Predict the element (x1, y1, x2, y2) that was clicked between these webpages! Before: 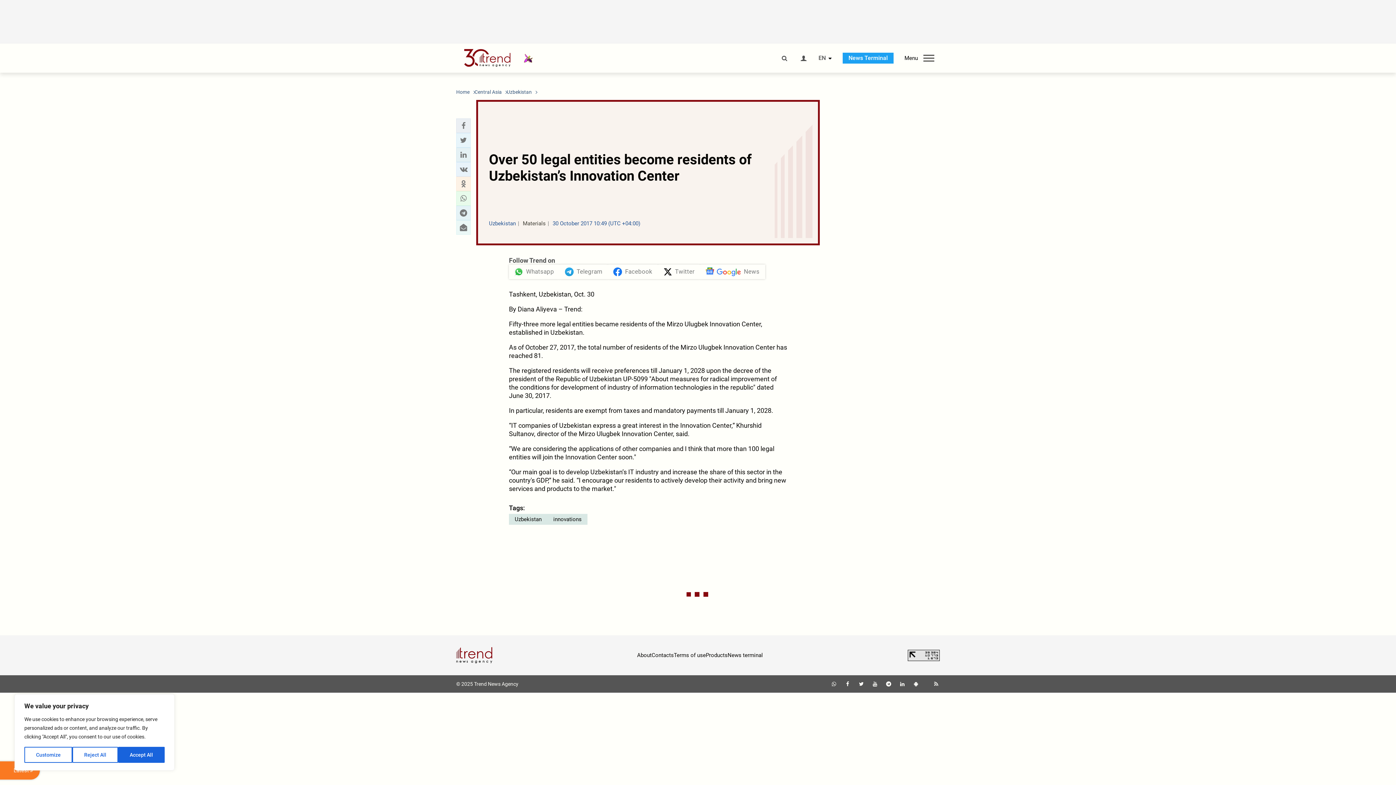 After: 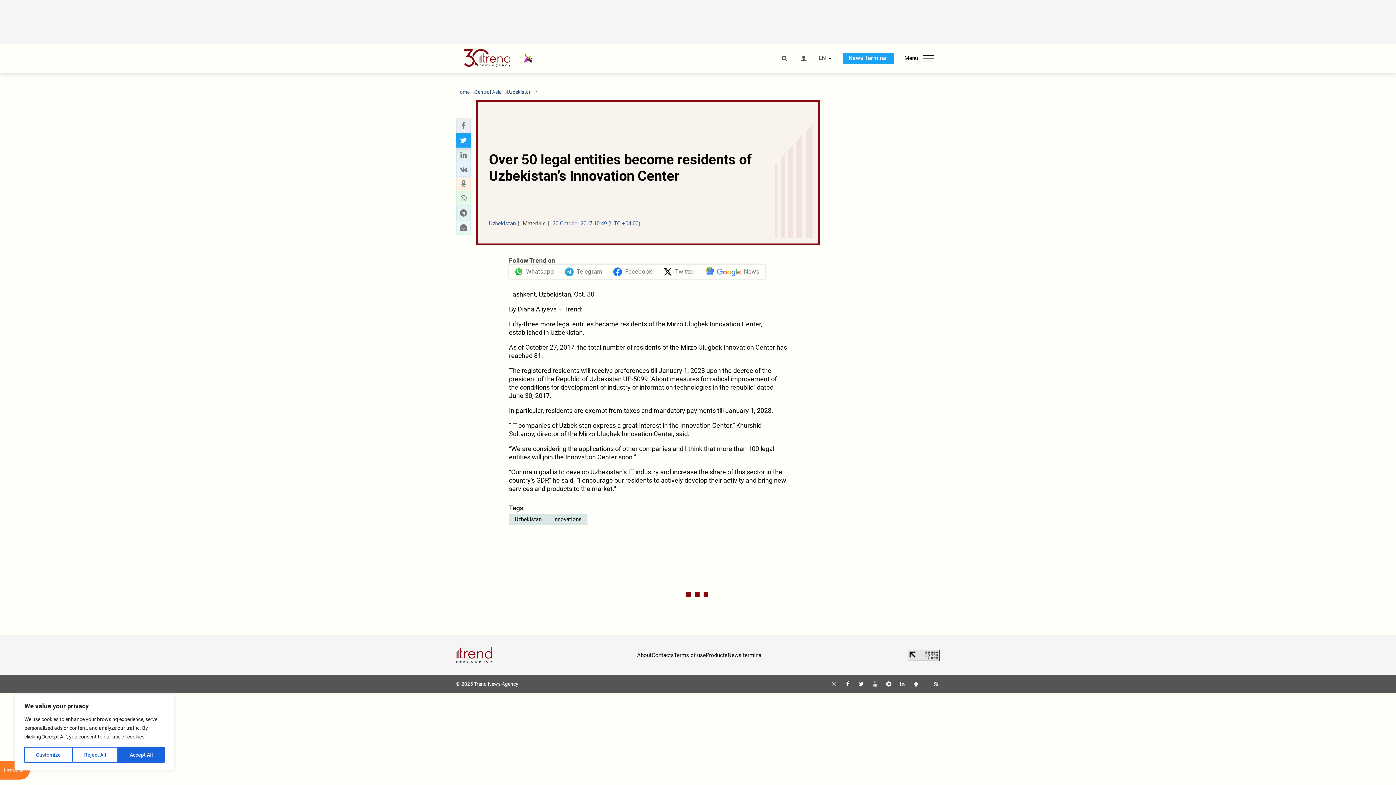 Action: bbox: (458, 135, 468, 145) label: Twitter sharing